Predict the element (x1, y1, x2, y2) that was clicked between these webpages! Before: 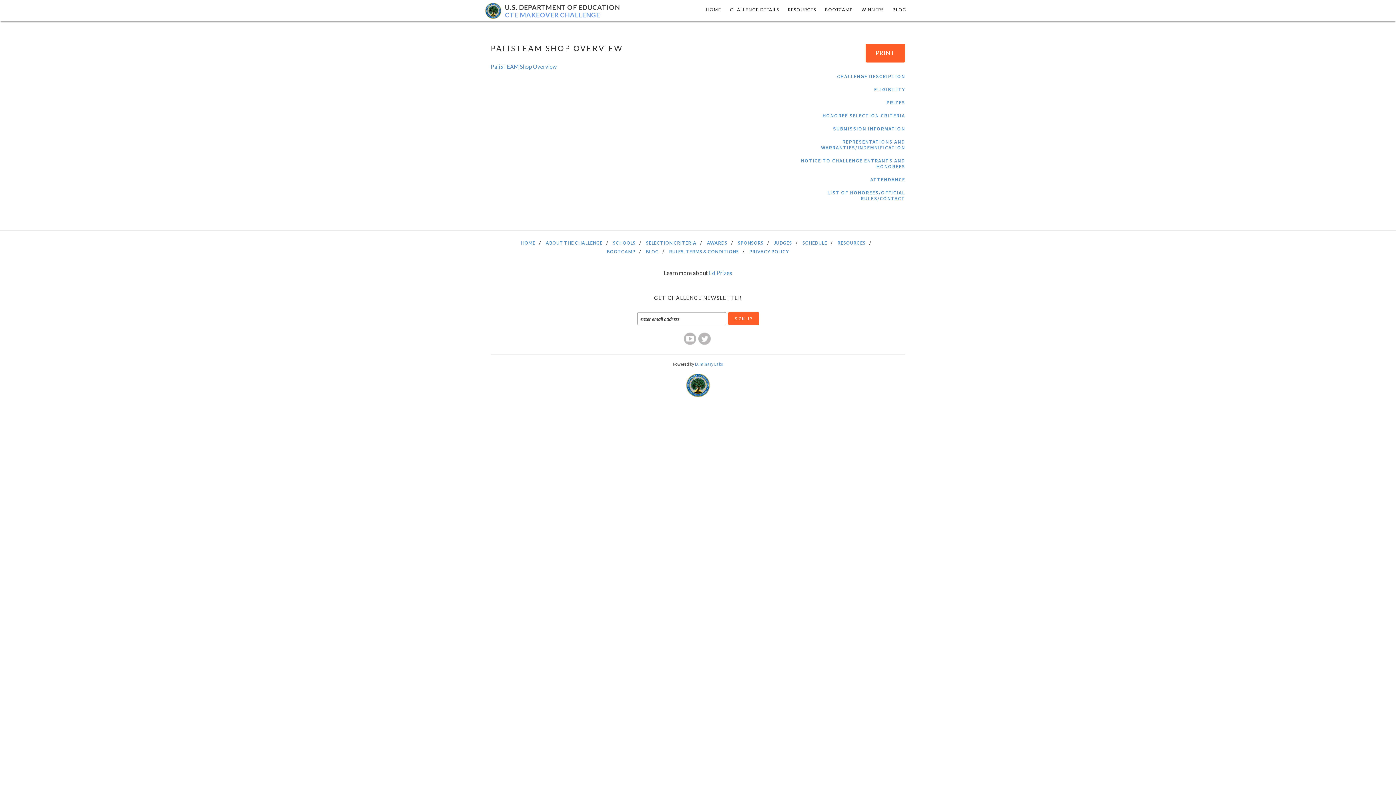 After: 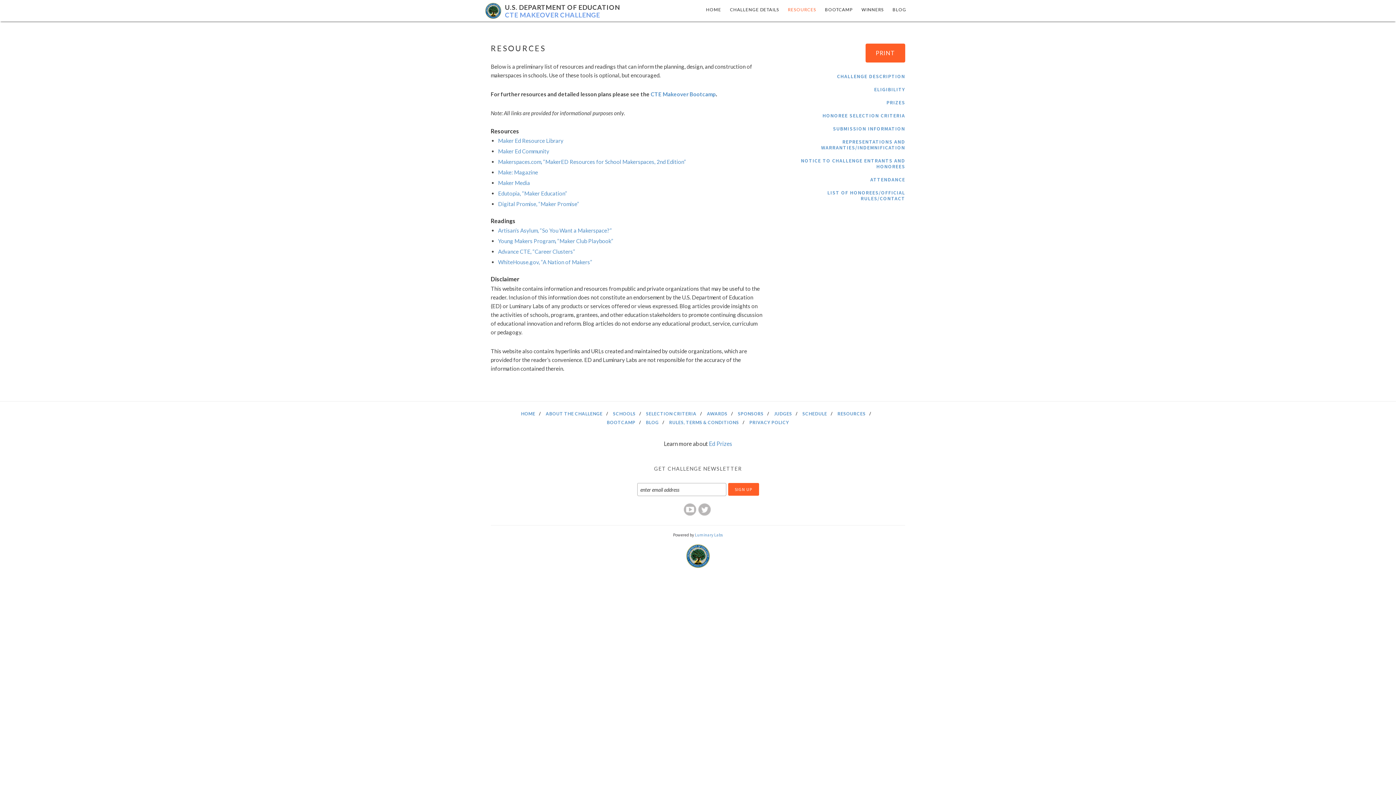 Action: label: RESOURCES bbox: (837, 240, 865, 245)